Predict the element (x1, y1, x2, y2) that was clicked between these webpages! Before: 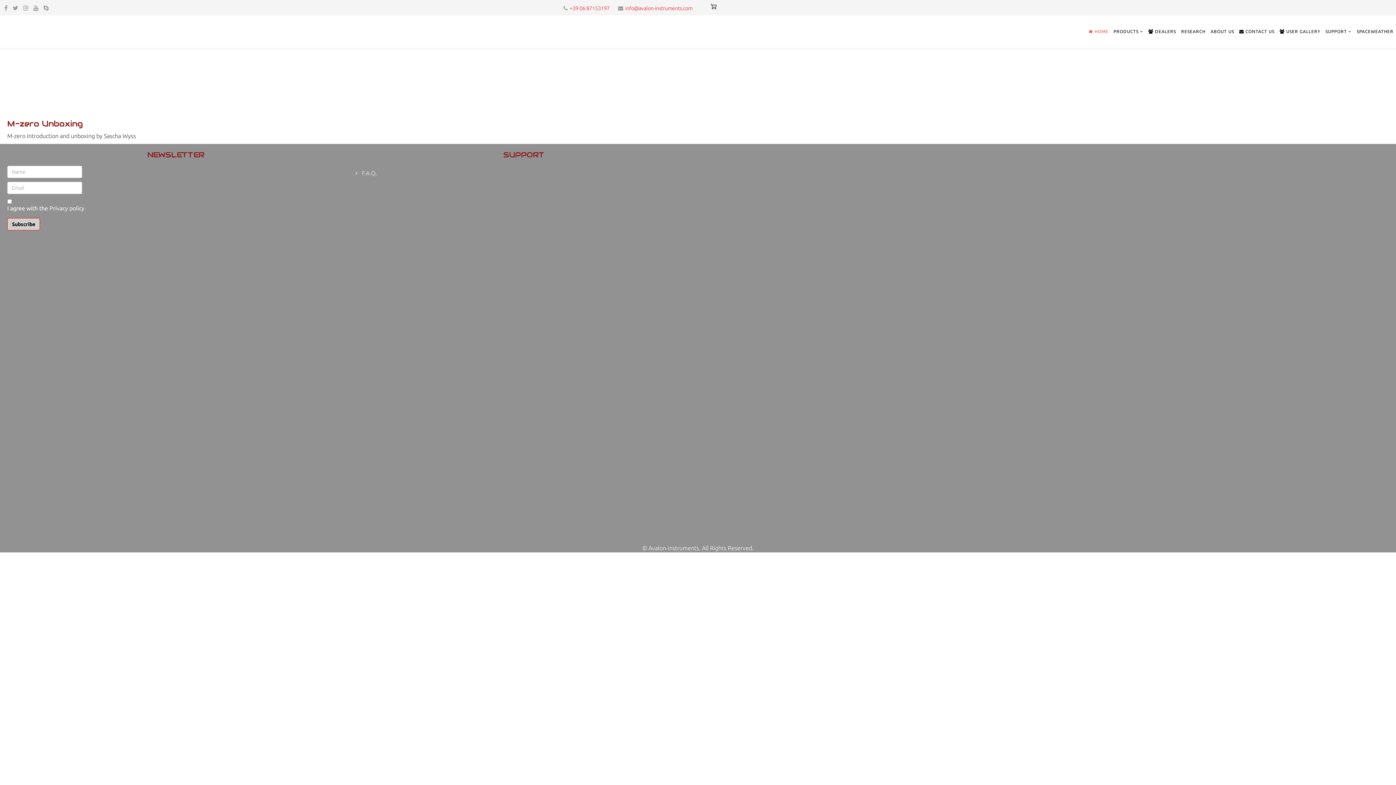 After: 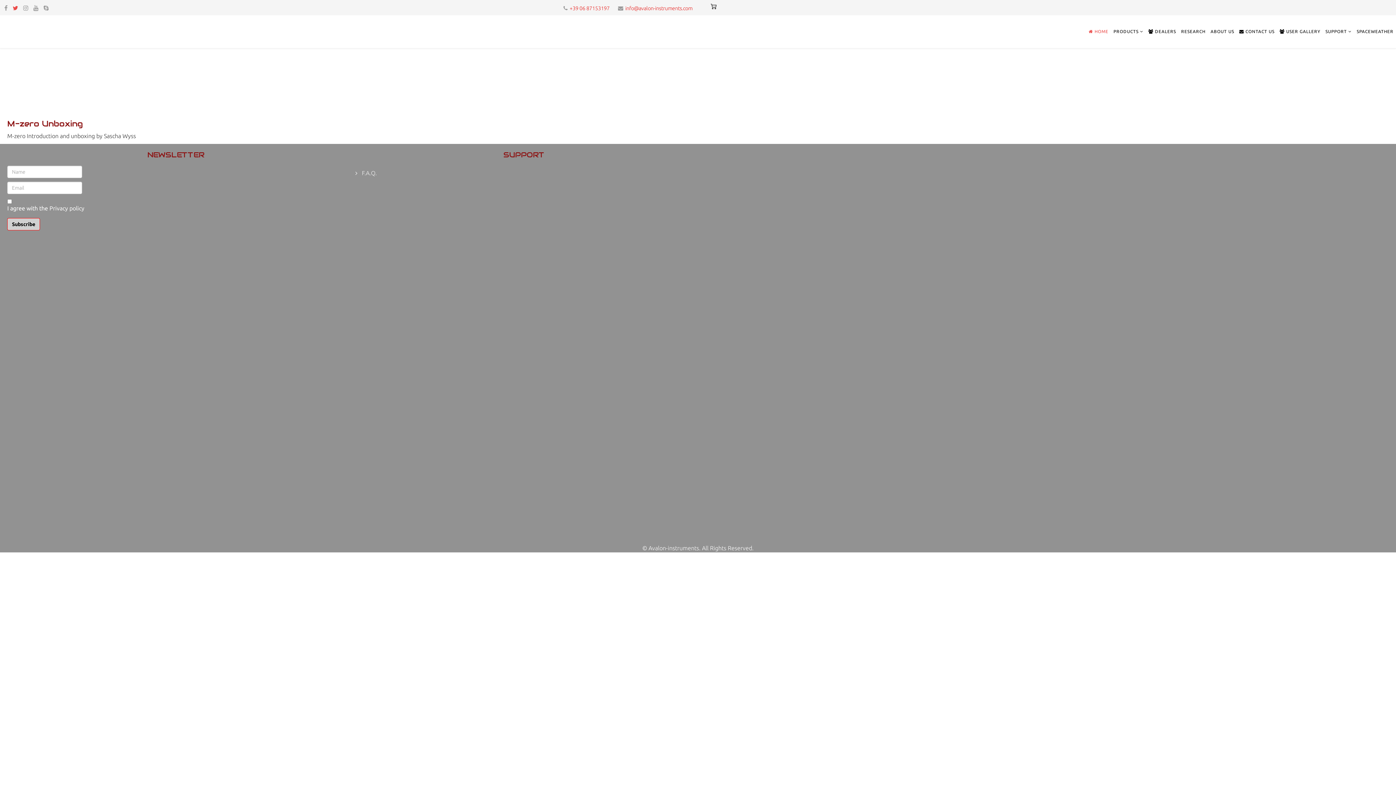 Action: bbox: (12, 4, 18, 11)